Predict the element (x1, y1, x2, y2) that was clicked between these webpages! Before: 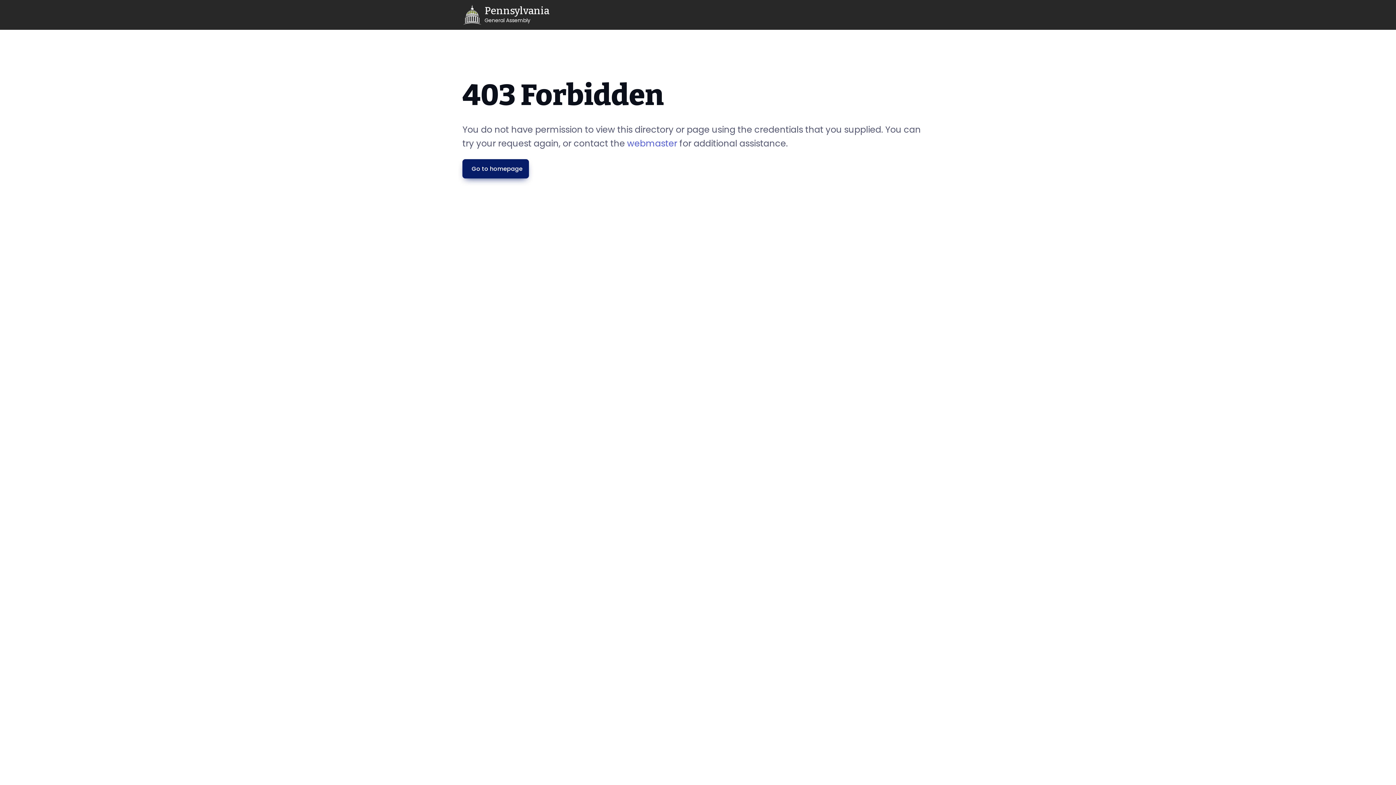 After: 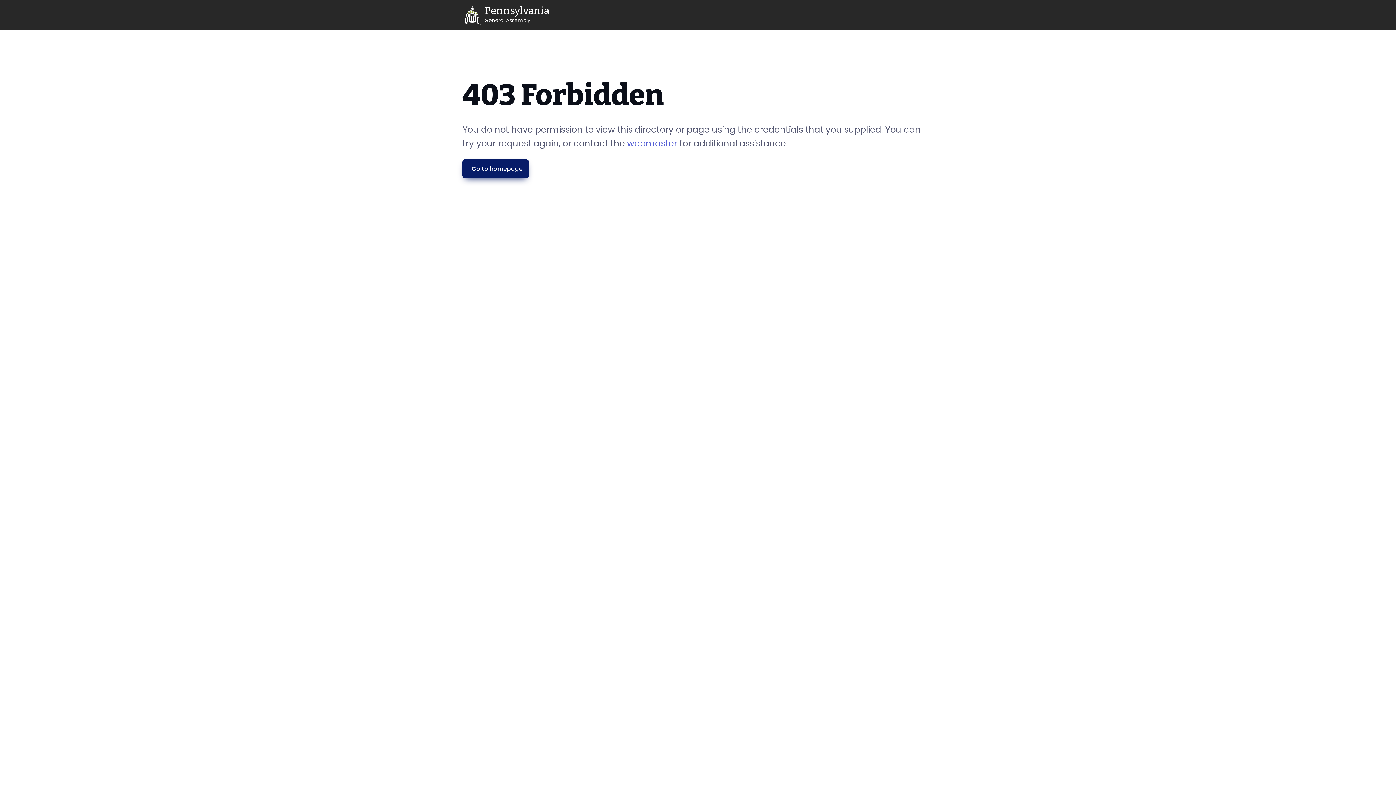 Action: bbox: (462, 159, 529, 178) label: Go to homepage